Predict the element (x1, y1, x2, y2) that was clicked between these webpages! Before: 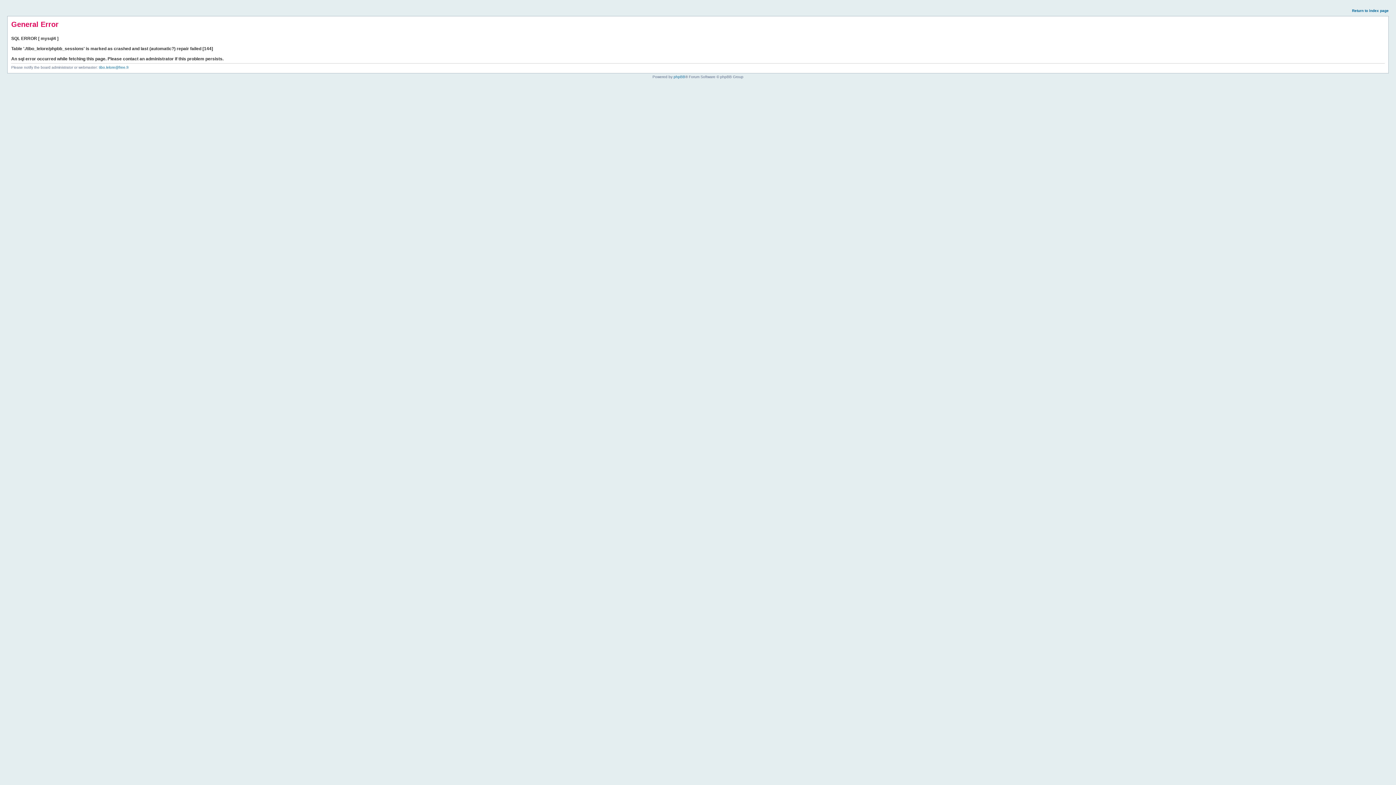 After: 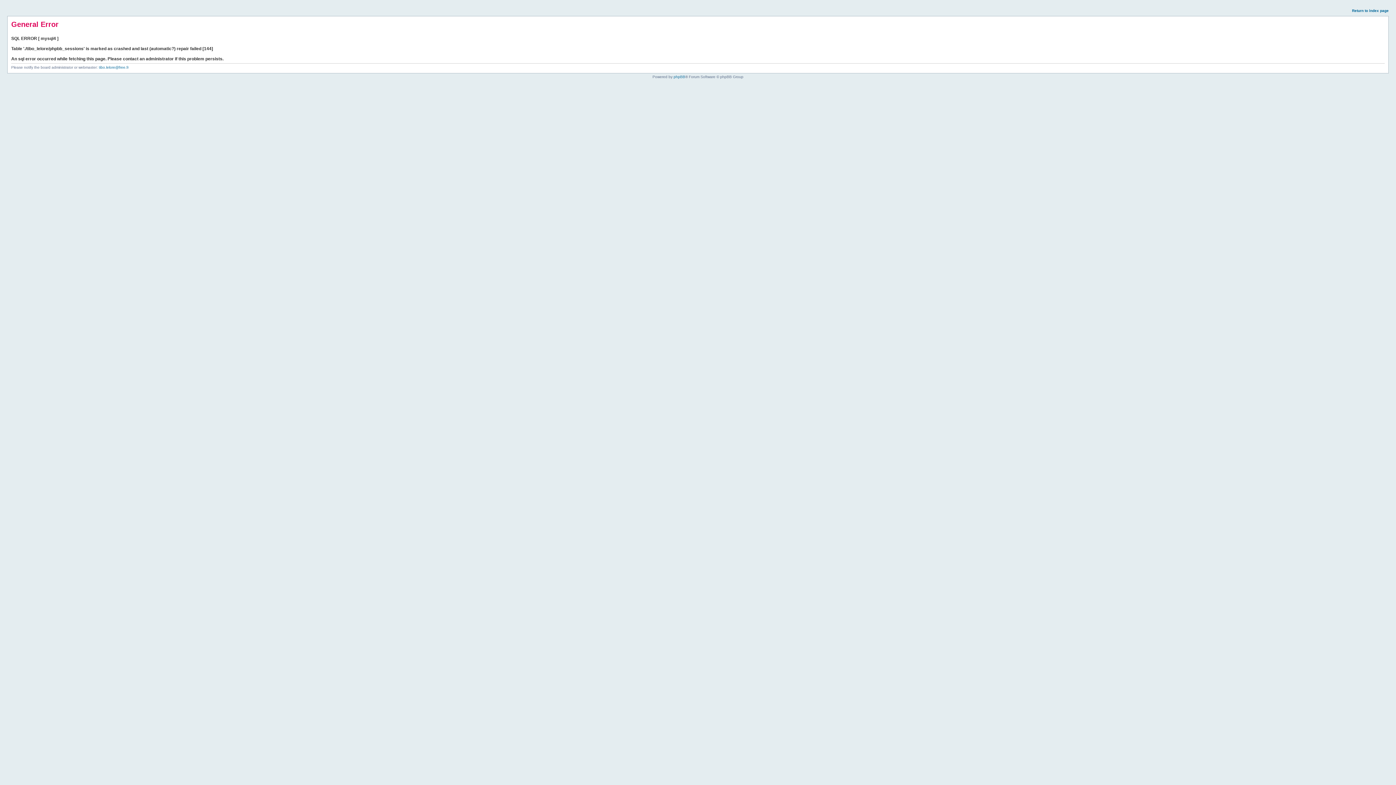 Action: label: Return to index page bbox: (1352, 8, 1389, 12)